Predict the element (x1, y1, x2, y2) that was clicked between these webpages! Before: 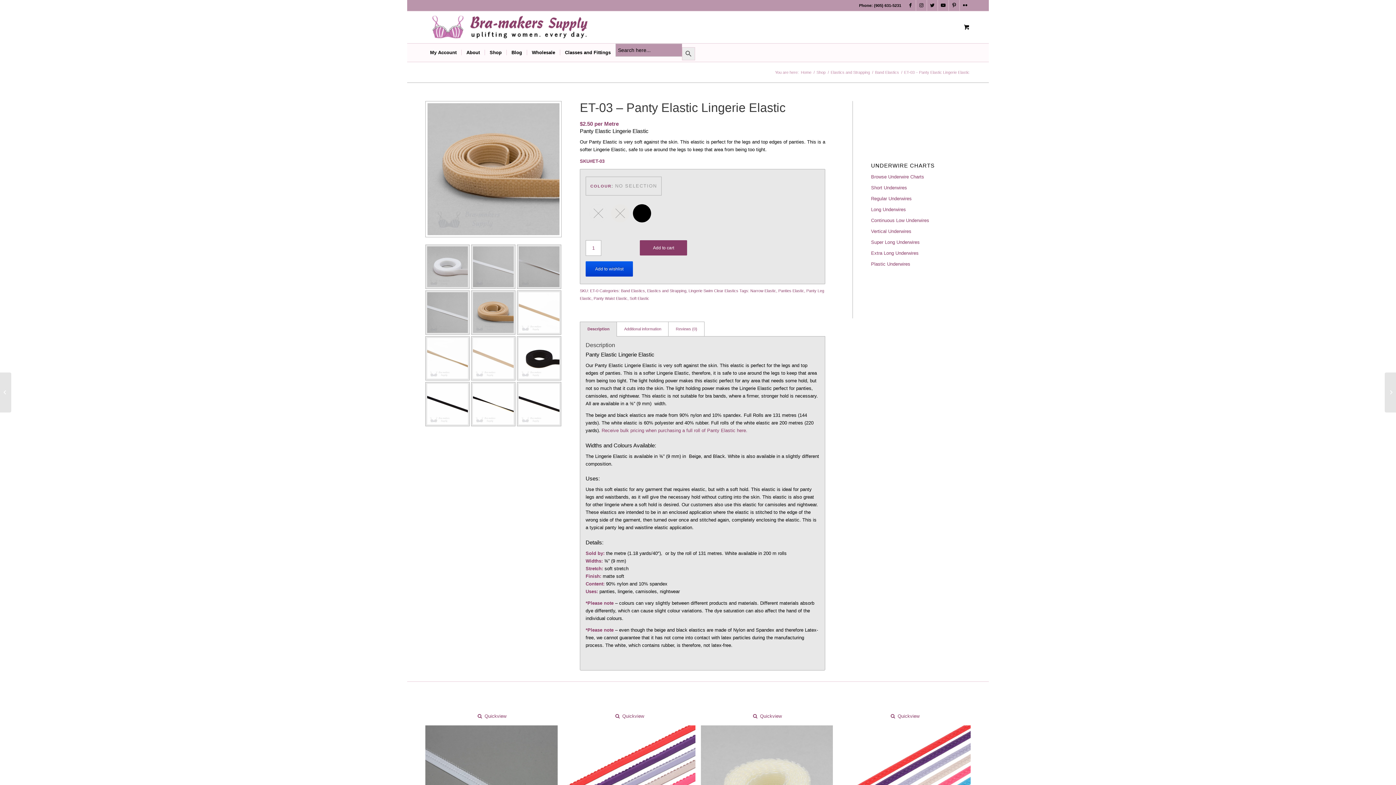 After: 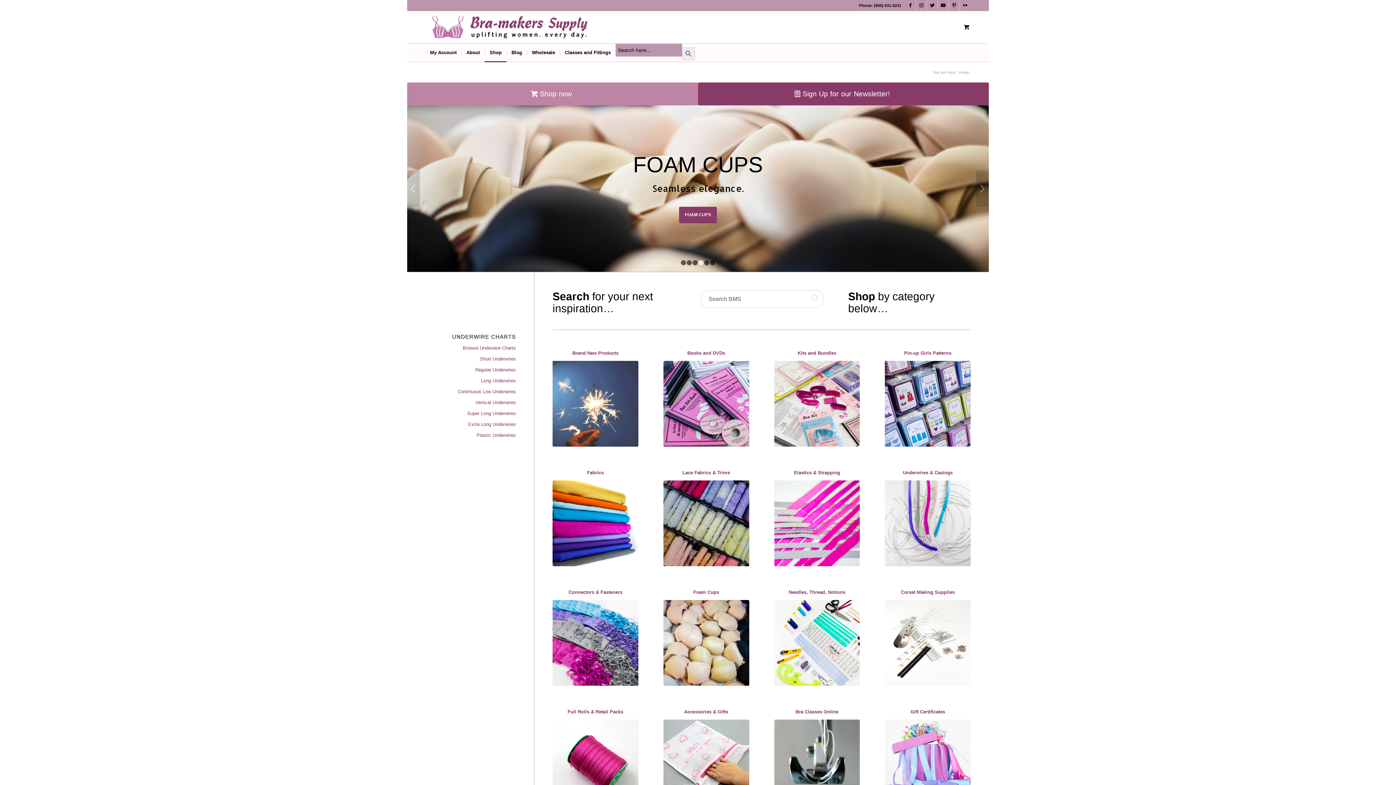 Action: bbox: (461, 43, 484, 61) label: About